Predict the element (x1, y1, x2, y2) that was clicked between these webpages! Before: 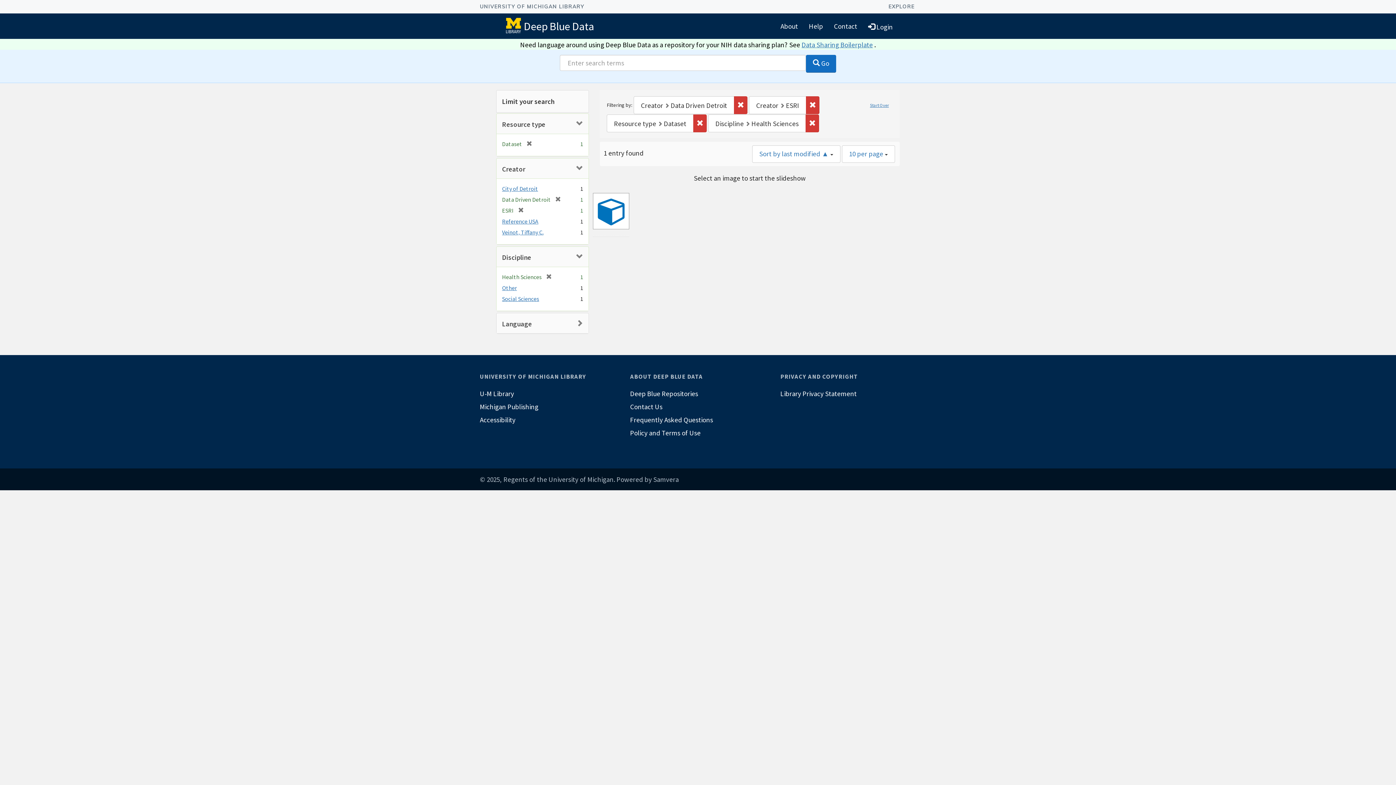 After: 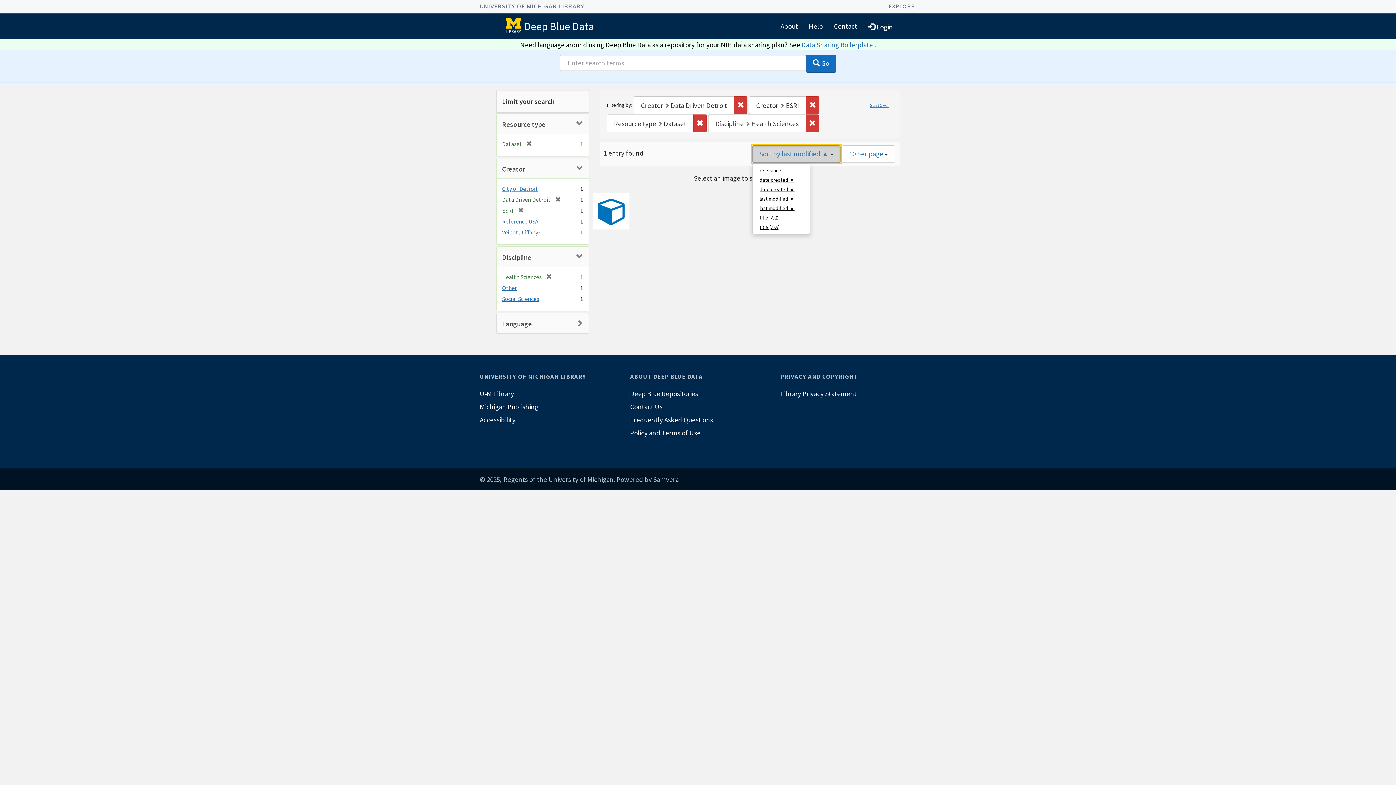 Action: label: Sort by last modified ▲  bbox: (752, 145, 840, 162)